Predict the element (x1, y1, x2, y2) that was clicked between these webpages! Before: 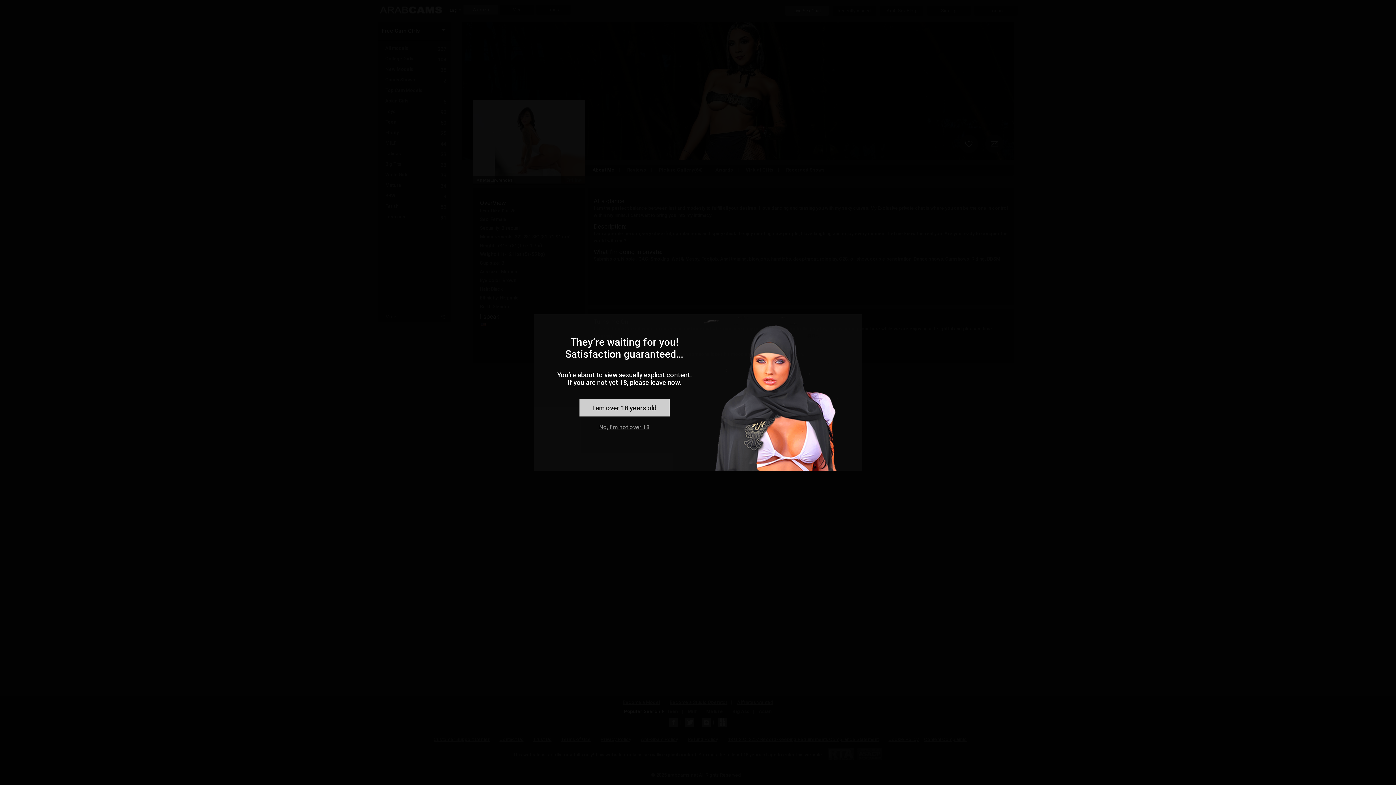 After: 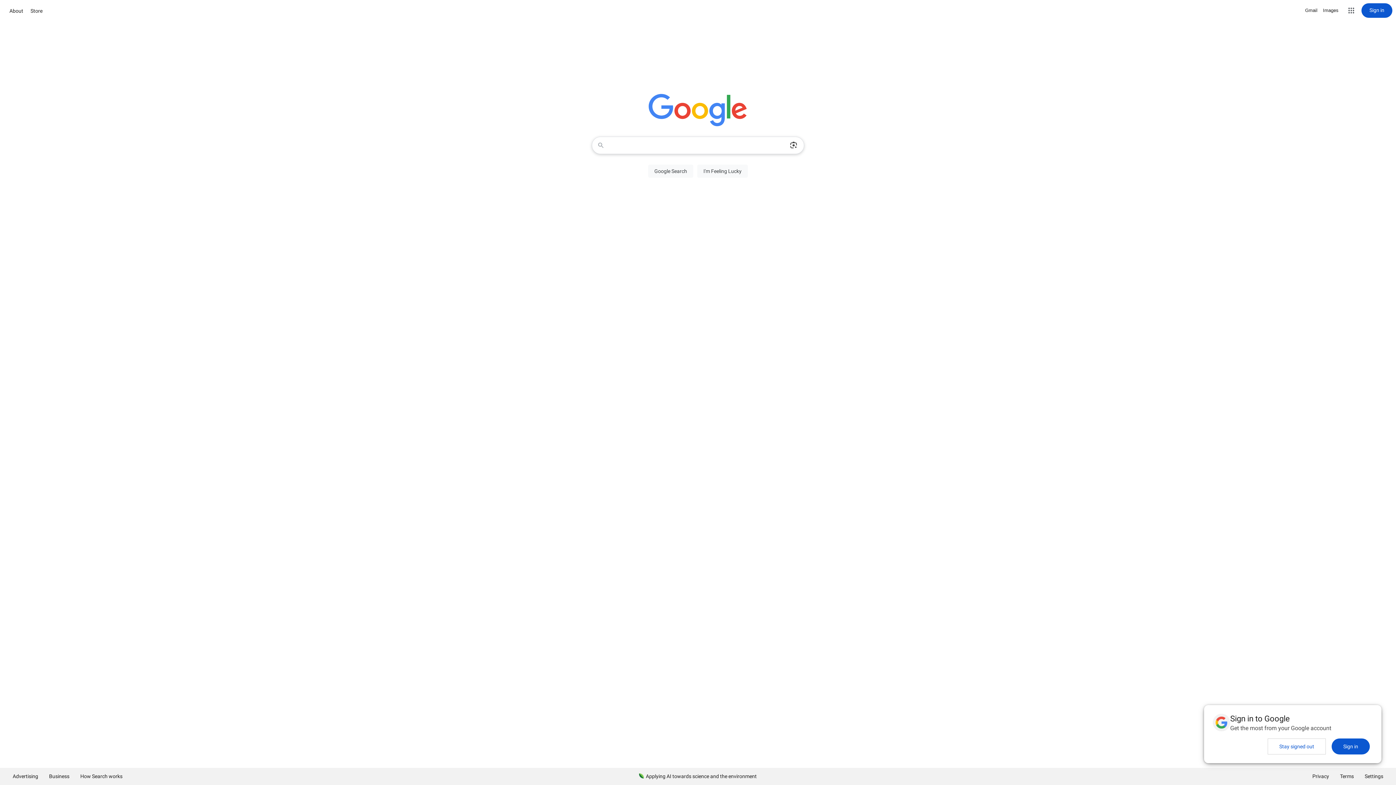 Action: bbox: (600, 423, 648, 429) label: No, I'm not over 18